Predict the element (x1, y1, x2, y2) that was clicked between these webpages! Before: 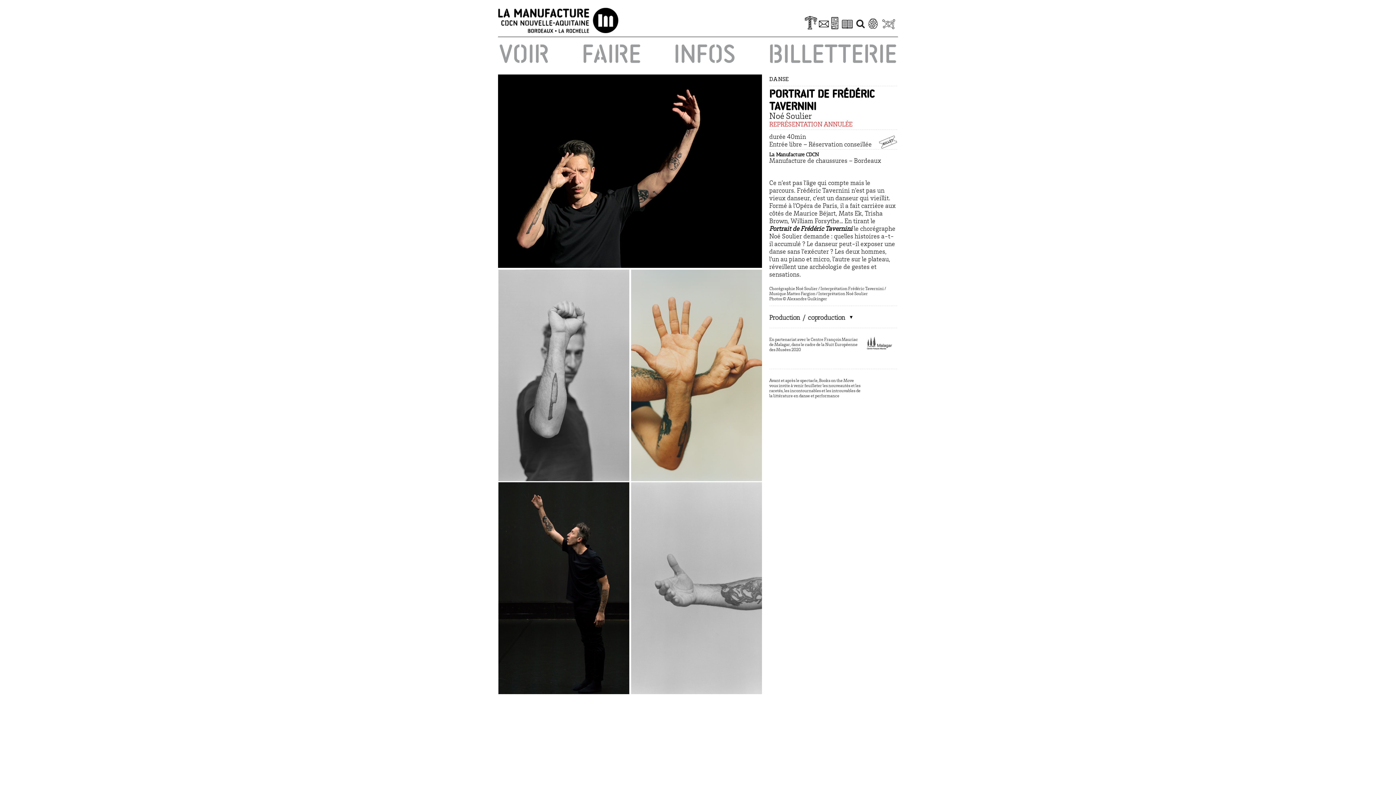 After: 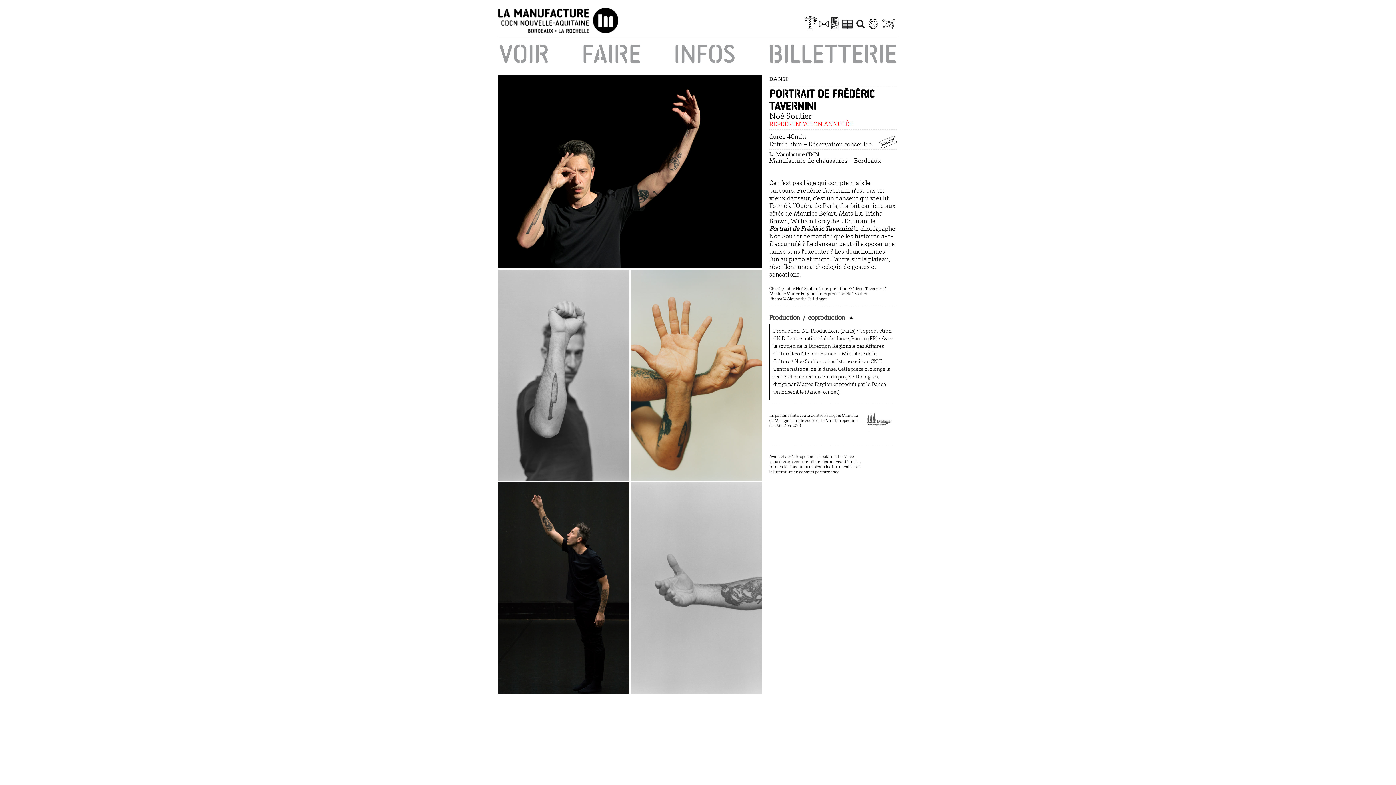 Action: label: Production / coproduction bbox: (769, 306, 853, 324)